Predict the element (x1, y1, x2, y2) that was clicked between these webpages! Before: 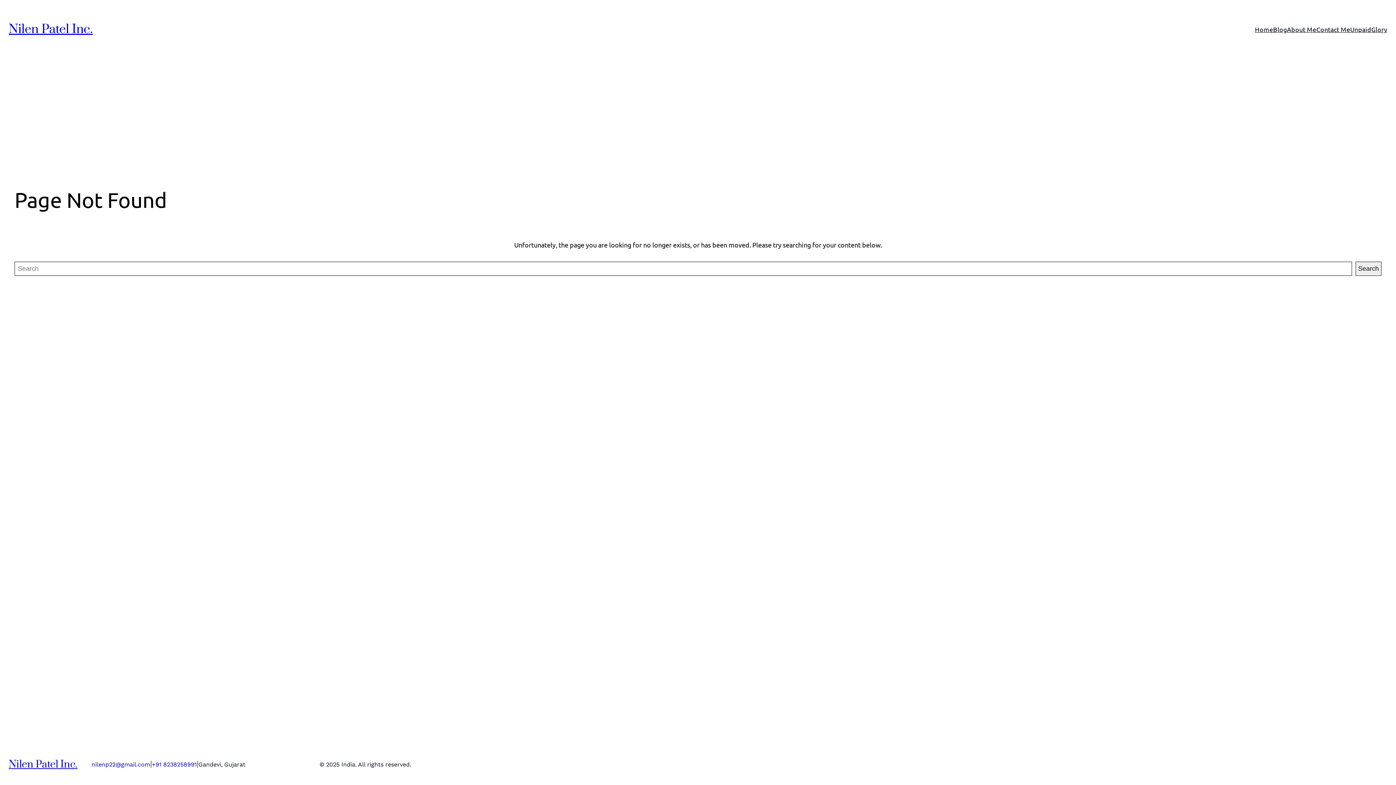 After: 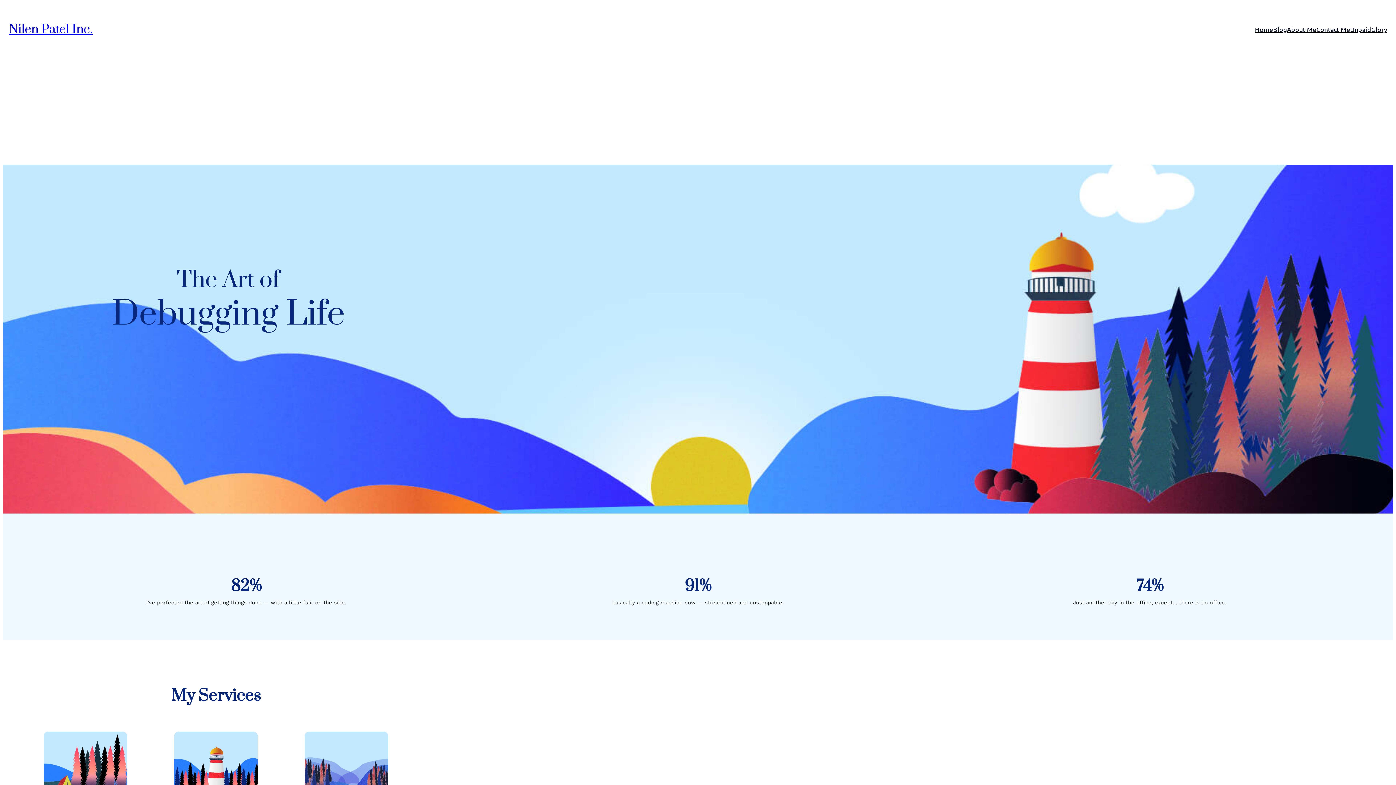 Action: label: Home bbox: (1255, 24, 1273, 34)